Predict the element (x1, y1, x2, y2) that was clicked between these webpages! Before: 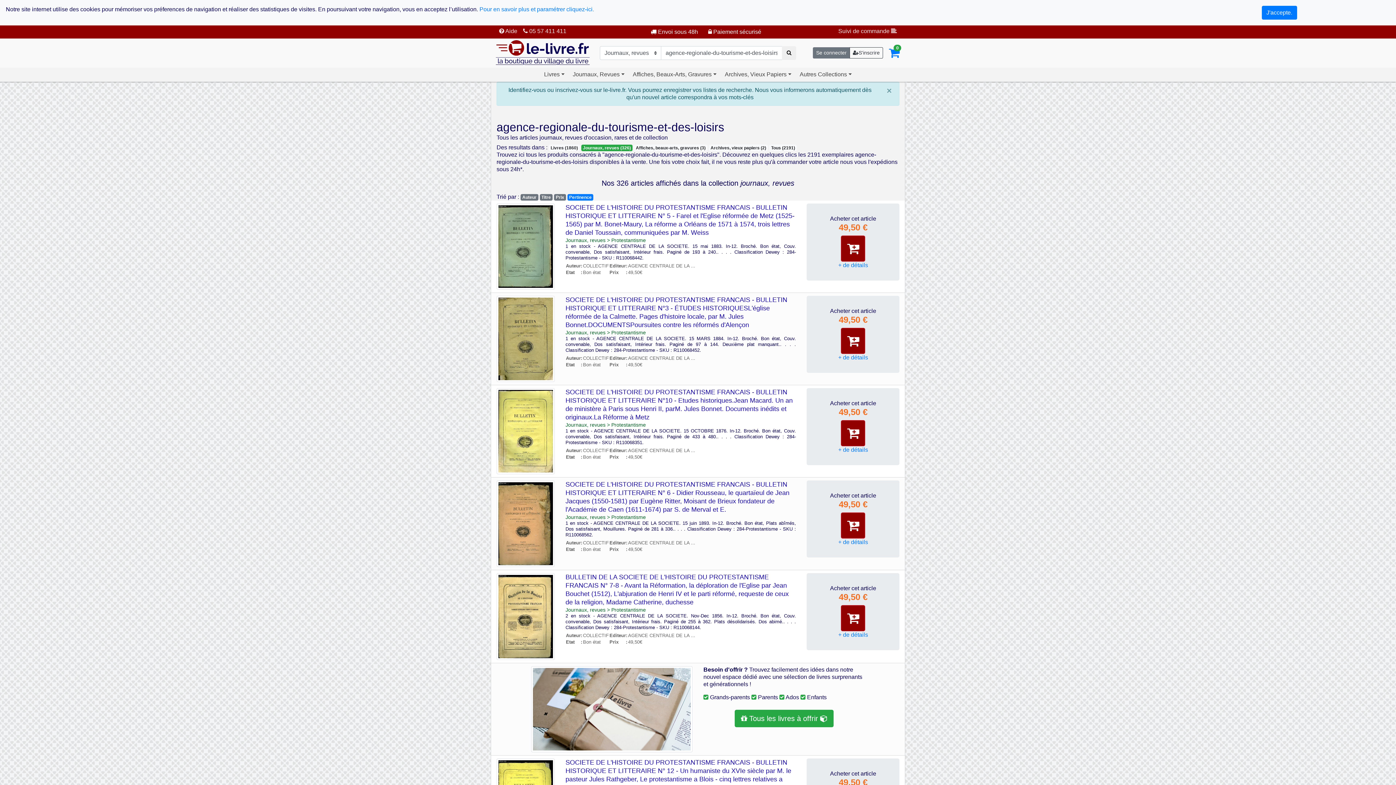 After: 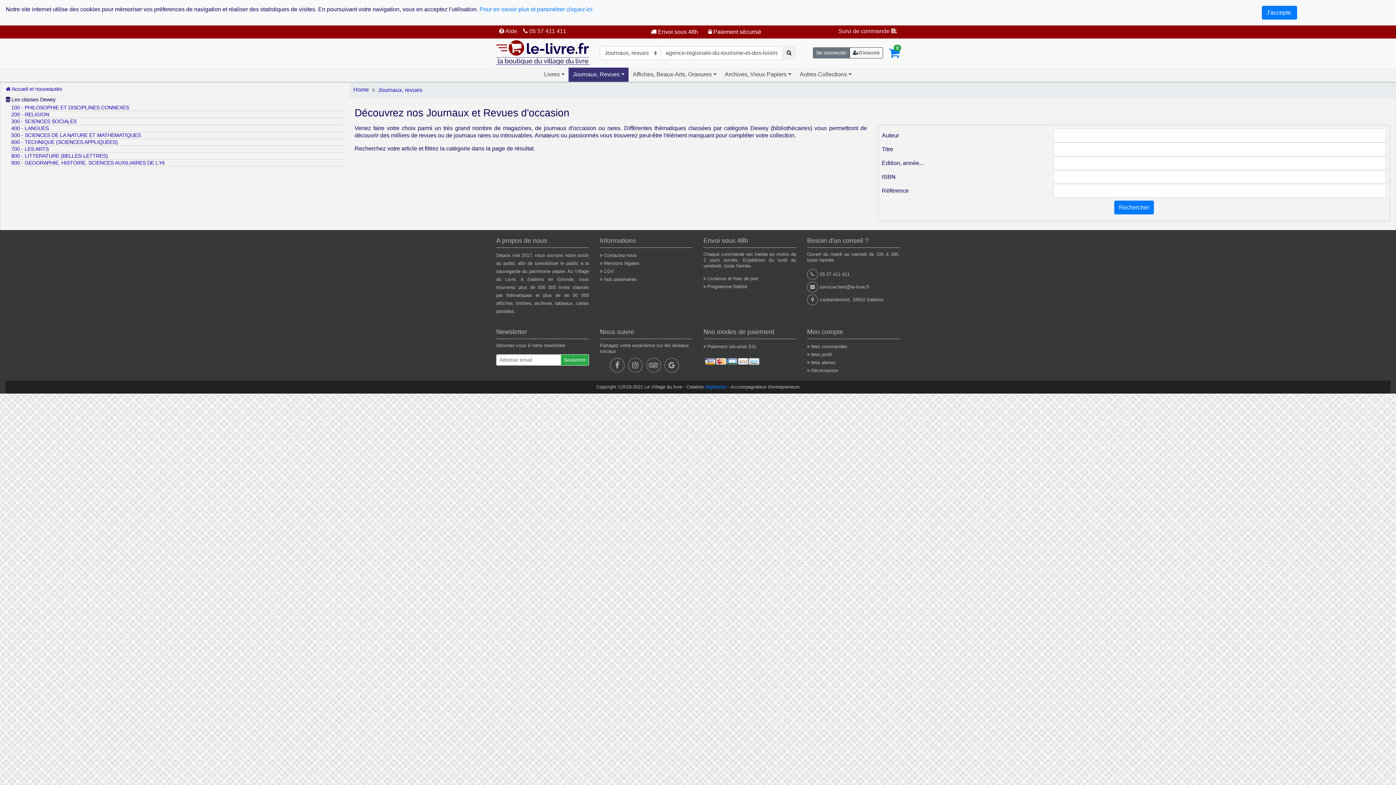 Action: label: Journaux, Revues bbox: (568, 67, 628, 81)